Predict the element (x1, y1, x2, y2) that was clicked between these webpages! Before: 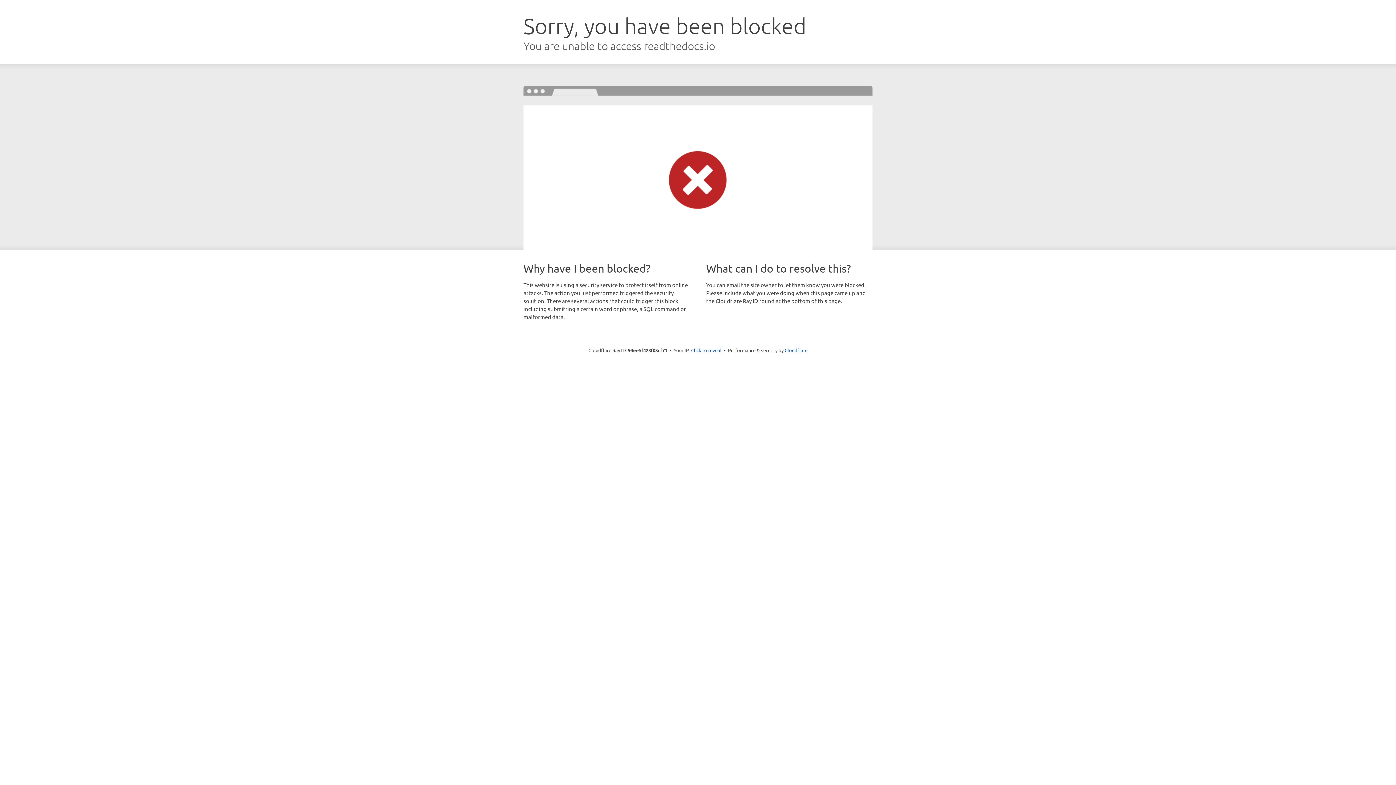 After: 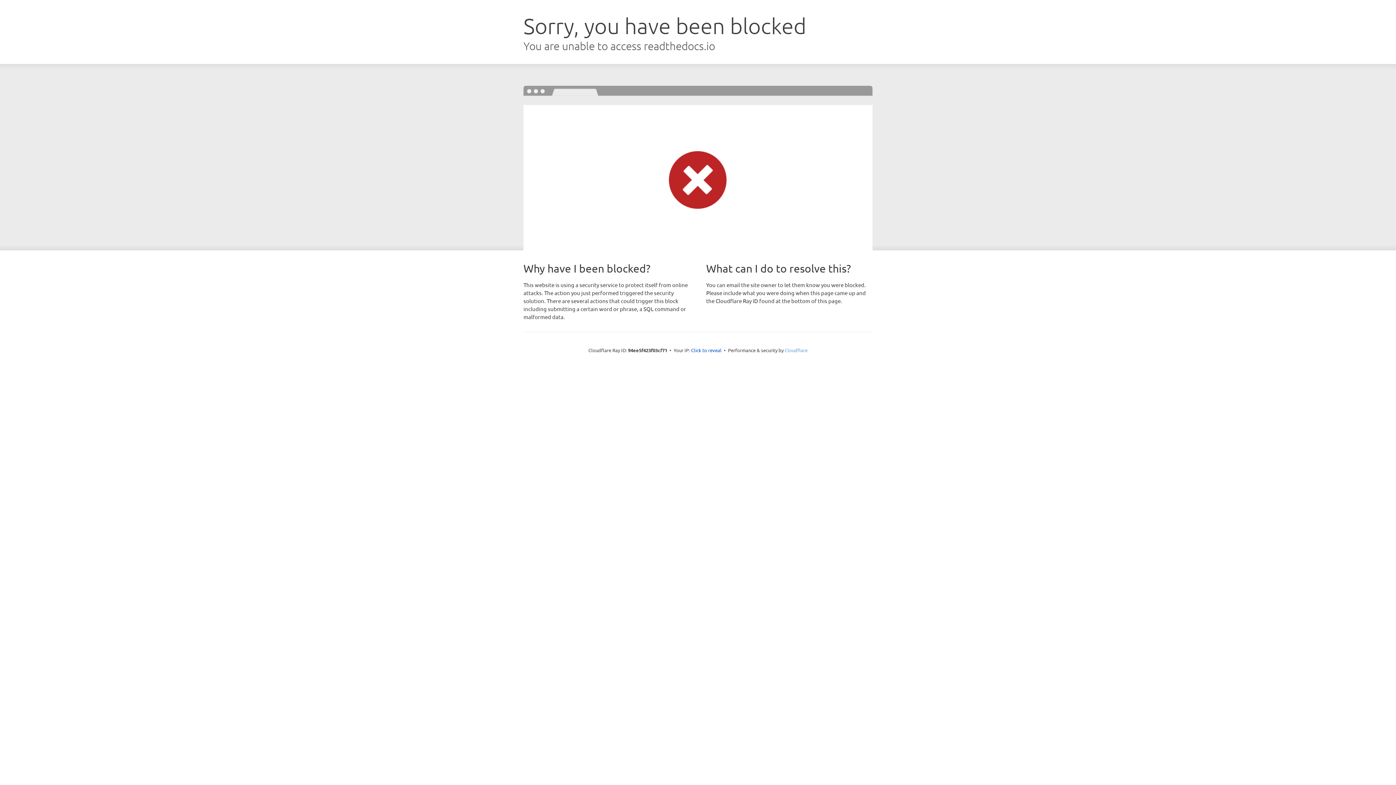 Action: label: Cloudflare bbox: (784, 347, 807, 353)